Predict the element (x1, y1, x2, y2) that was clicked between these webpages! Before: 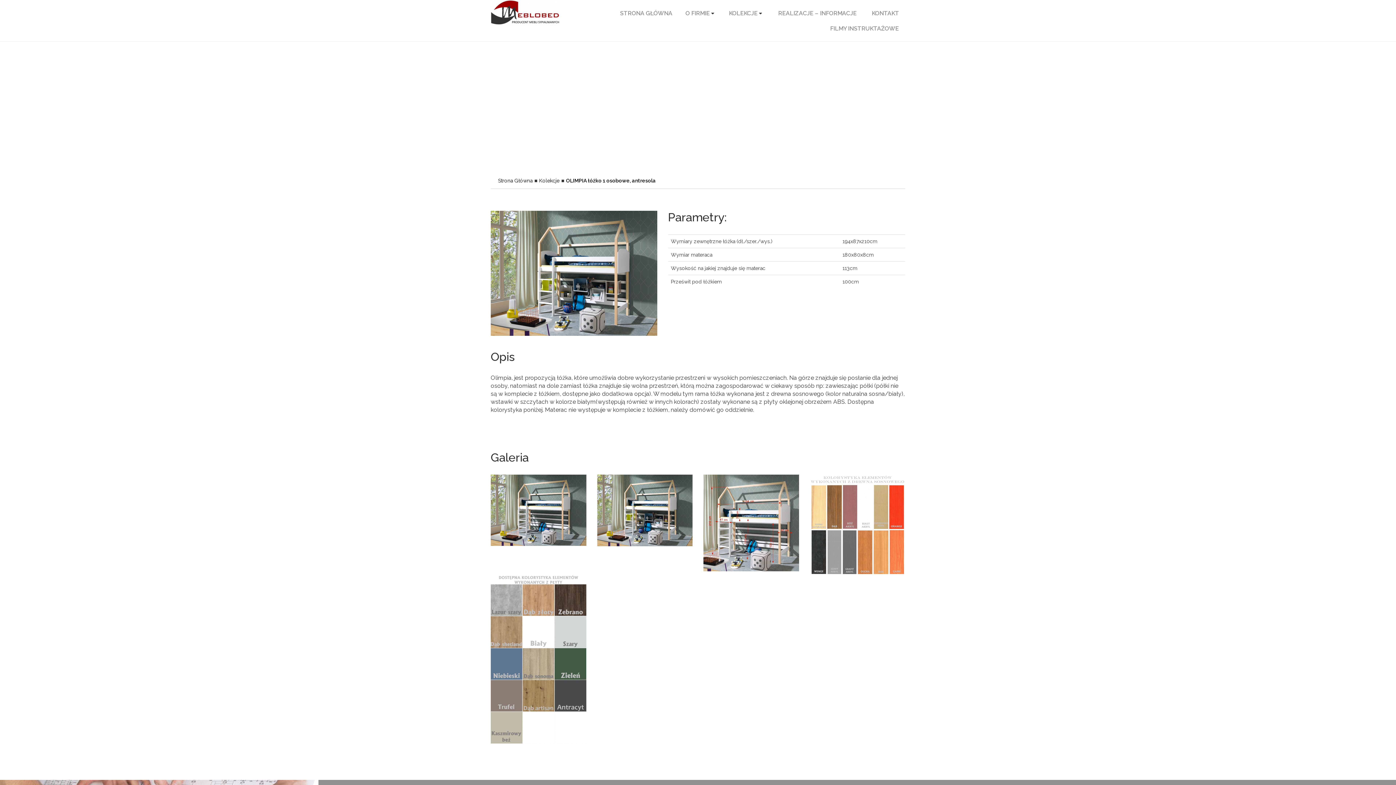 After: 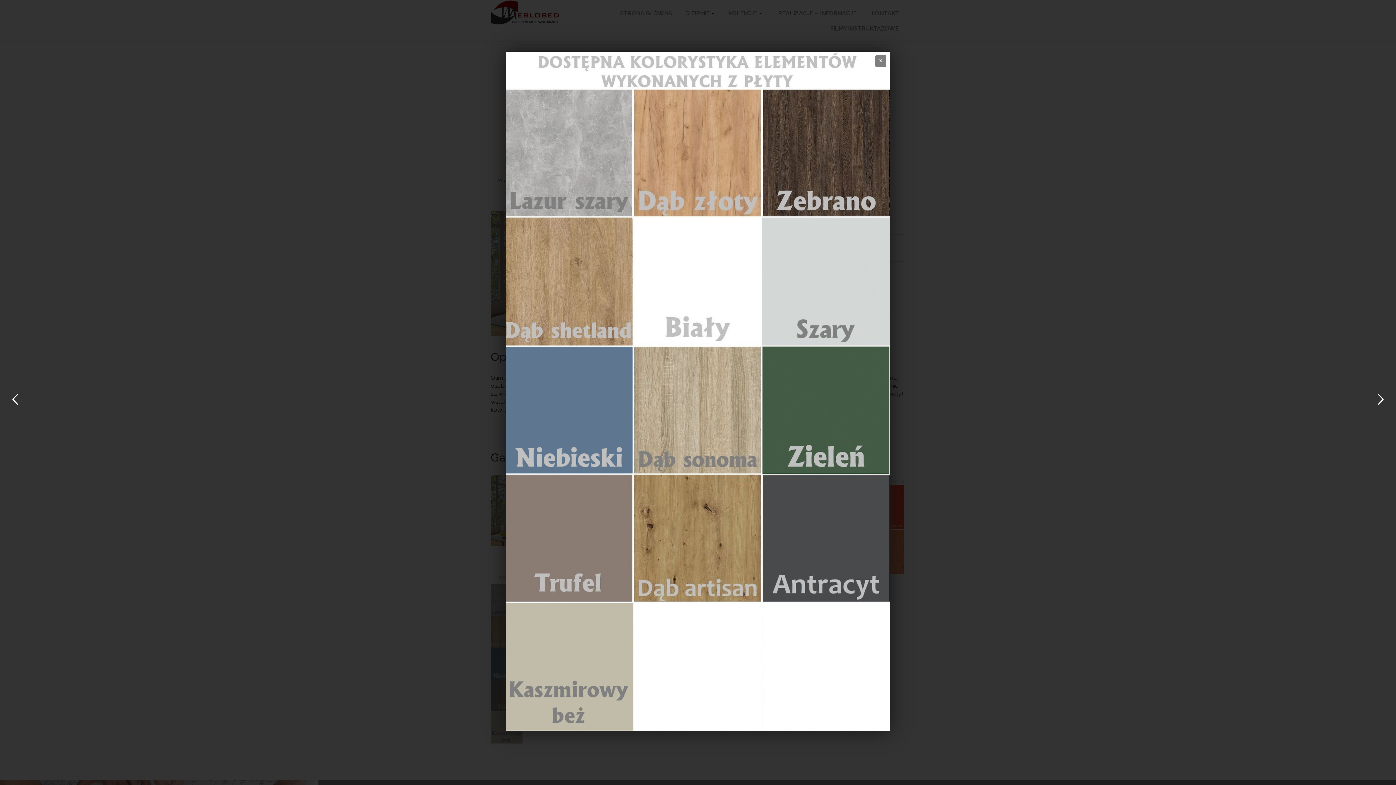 Action: bbox: (490, 575, 586, 743)